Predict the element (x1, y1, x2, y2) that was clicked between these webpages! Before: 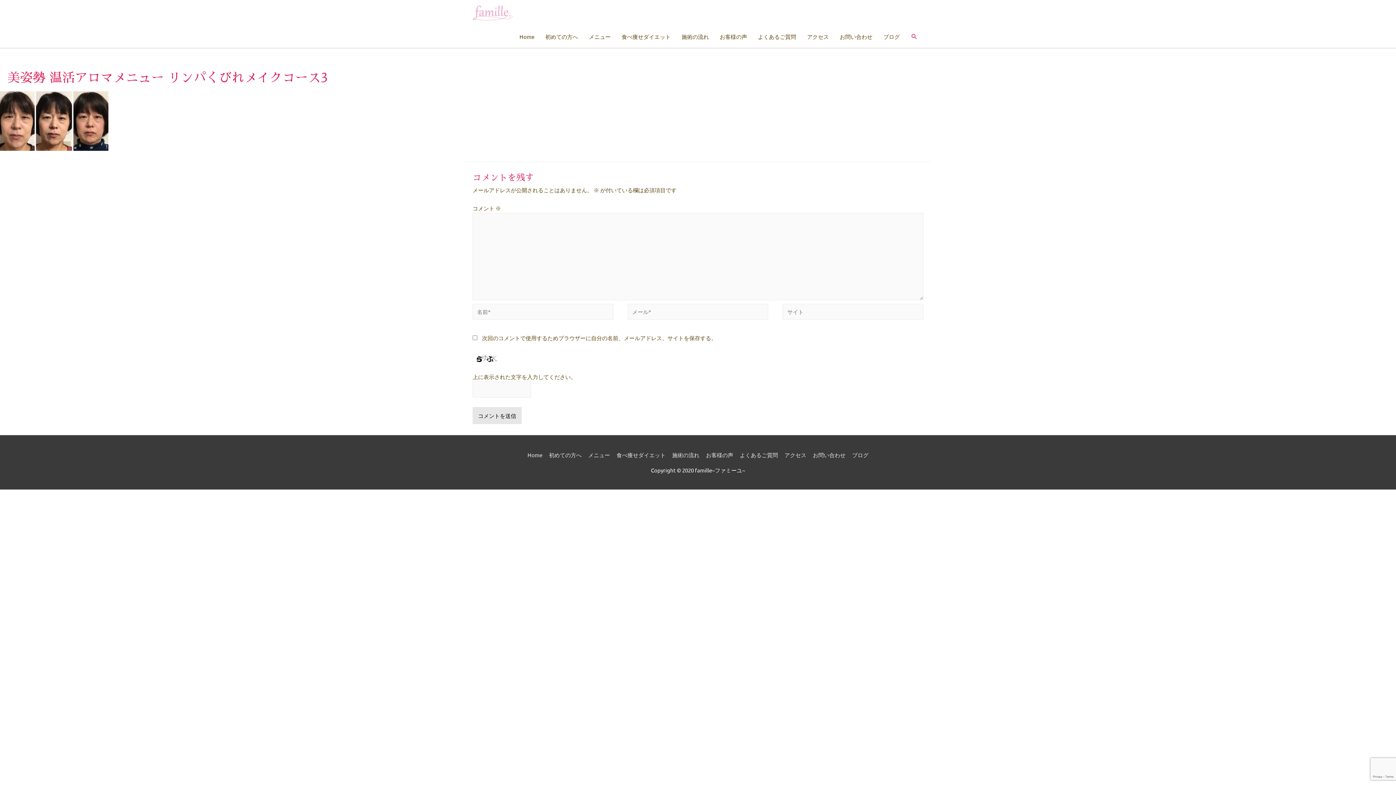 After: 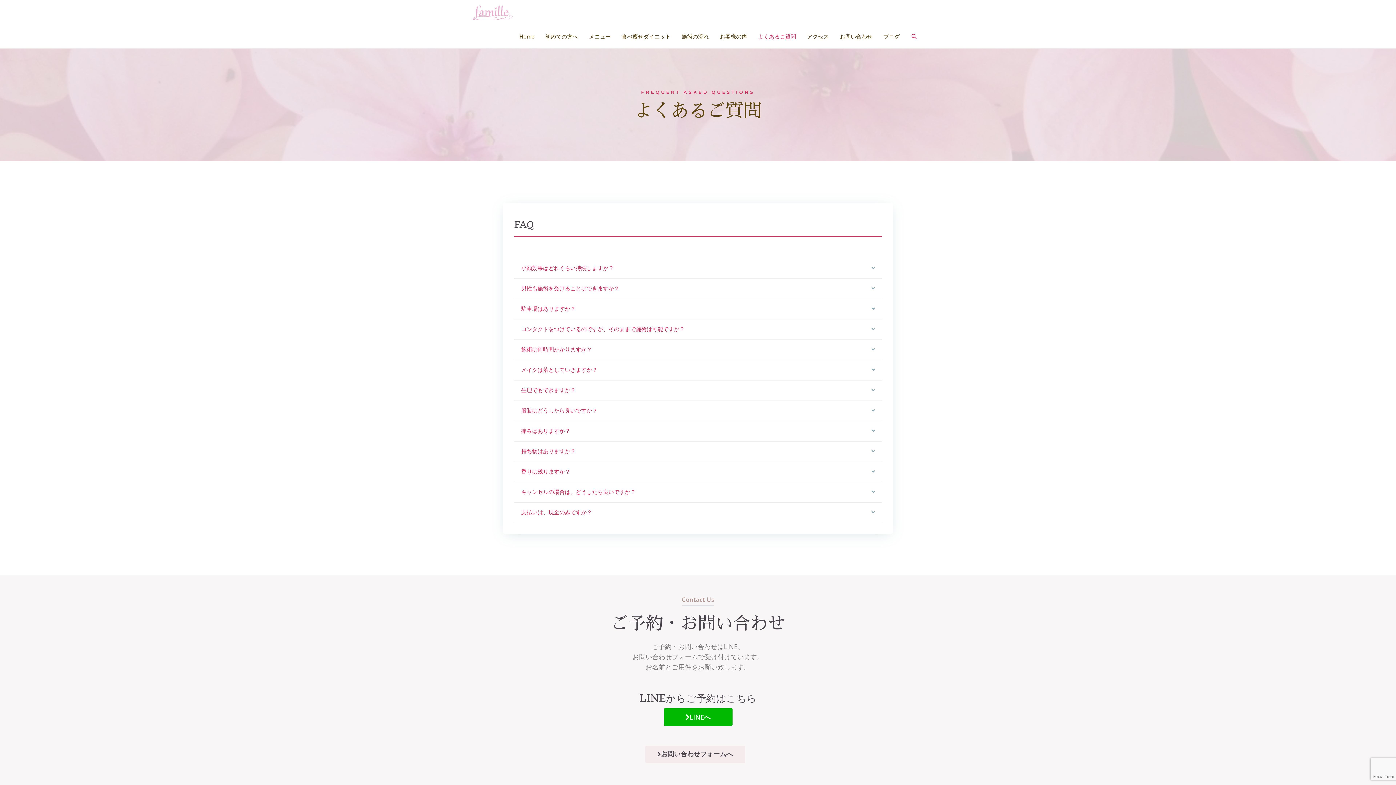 Action: bbox: (737, 451, 780, 458) label: よくあるご質問